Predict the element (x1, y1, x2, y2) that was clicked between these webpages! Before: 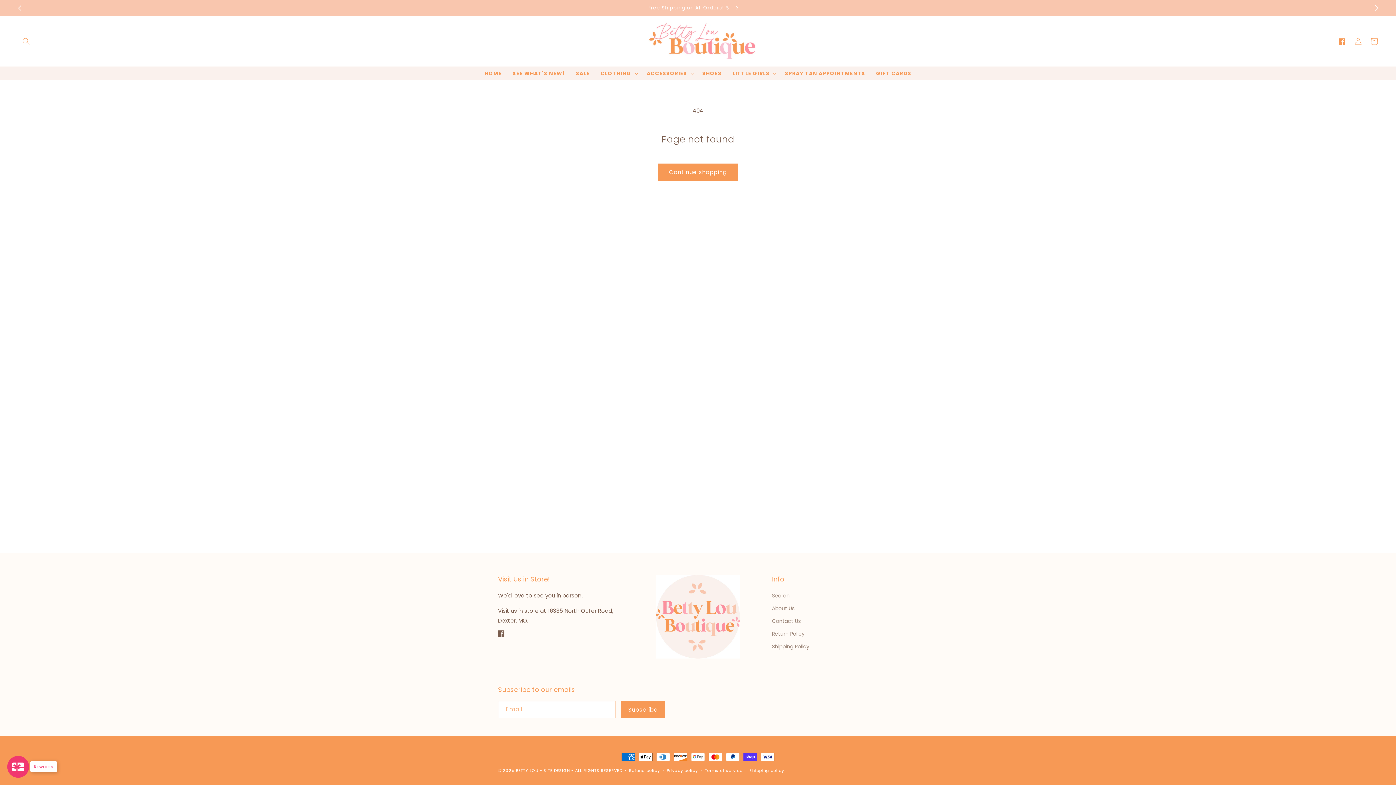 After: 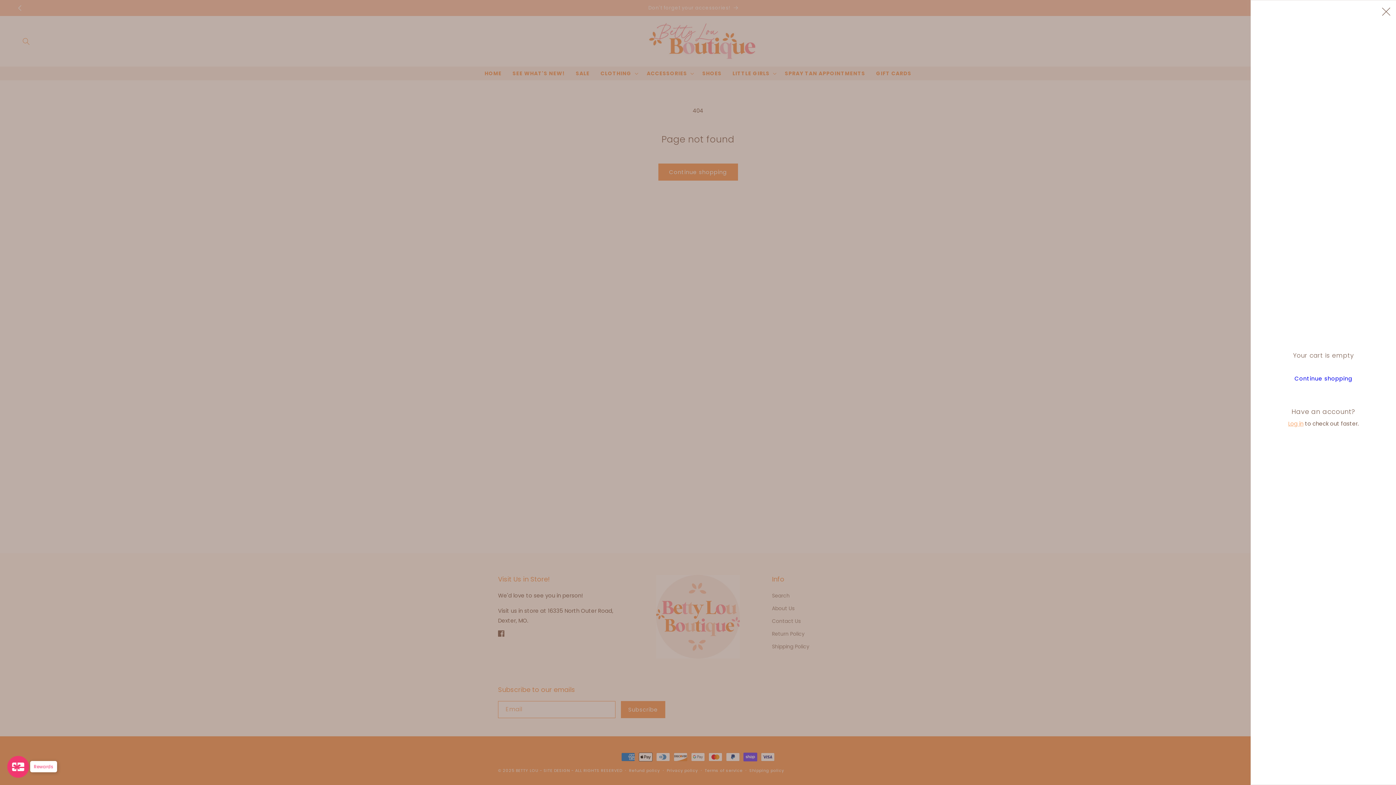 Action: label: Cart bbox: (1366, 33, 1382, 49)